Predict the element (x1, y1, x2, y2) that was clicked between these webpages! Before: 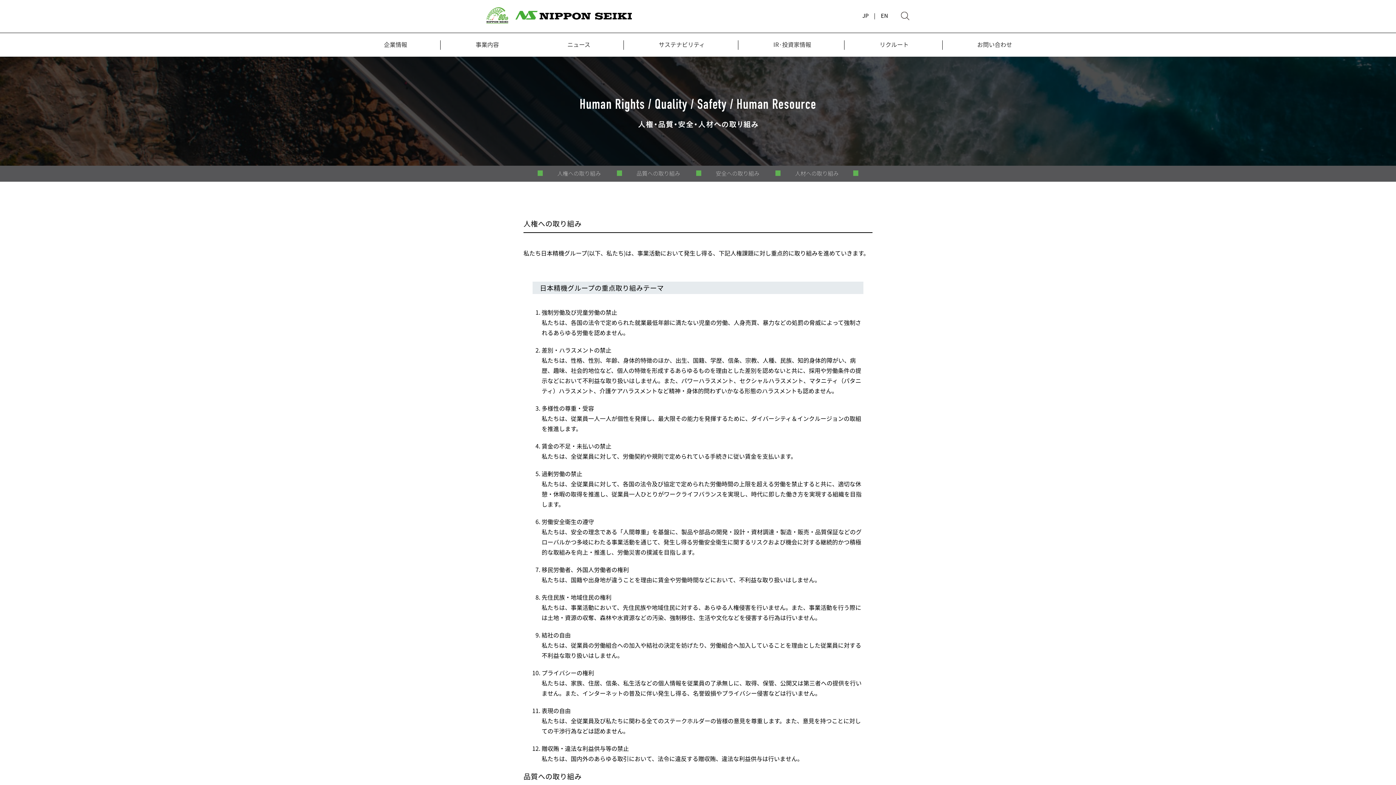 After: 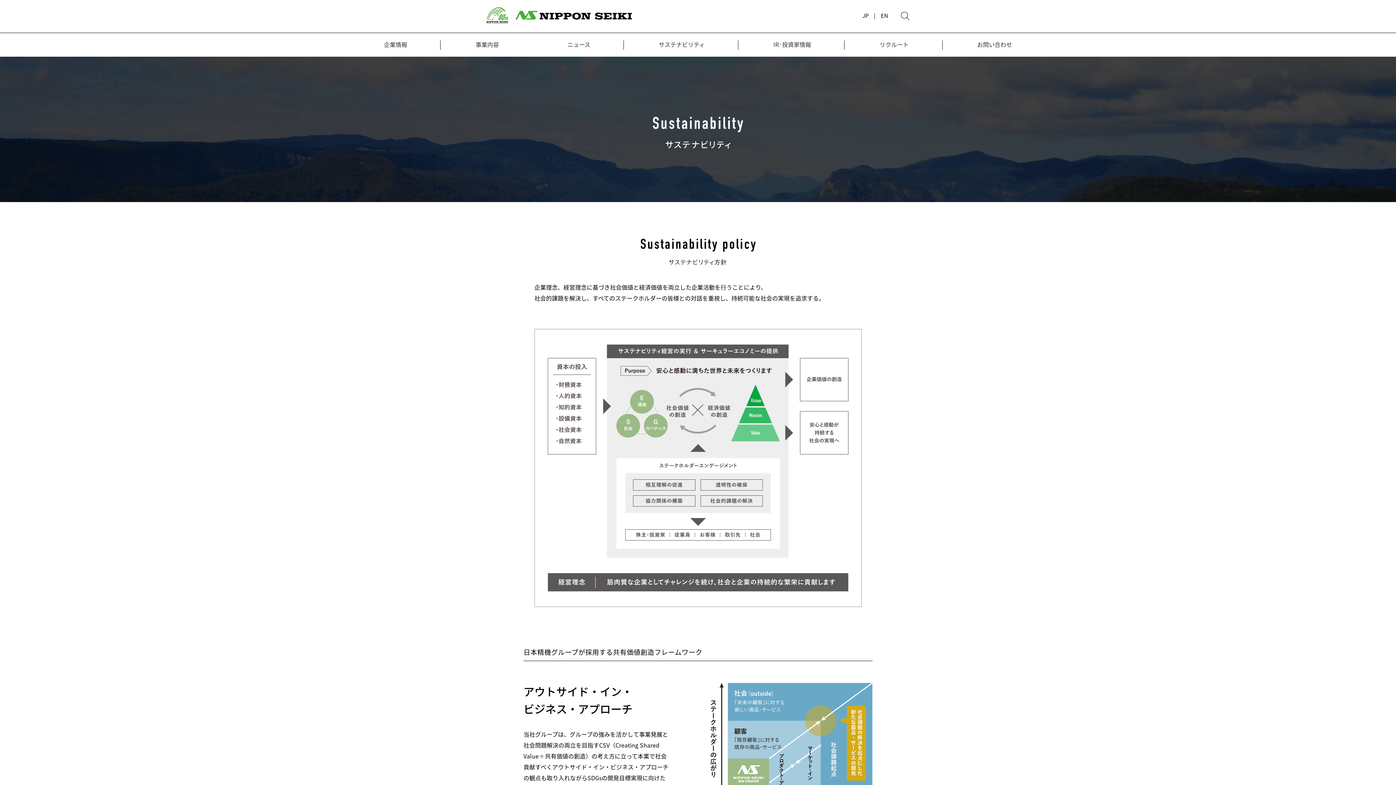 Action: label: サステナビリティ bbox: (658, 40, 705, 56)